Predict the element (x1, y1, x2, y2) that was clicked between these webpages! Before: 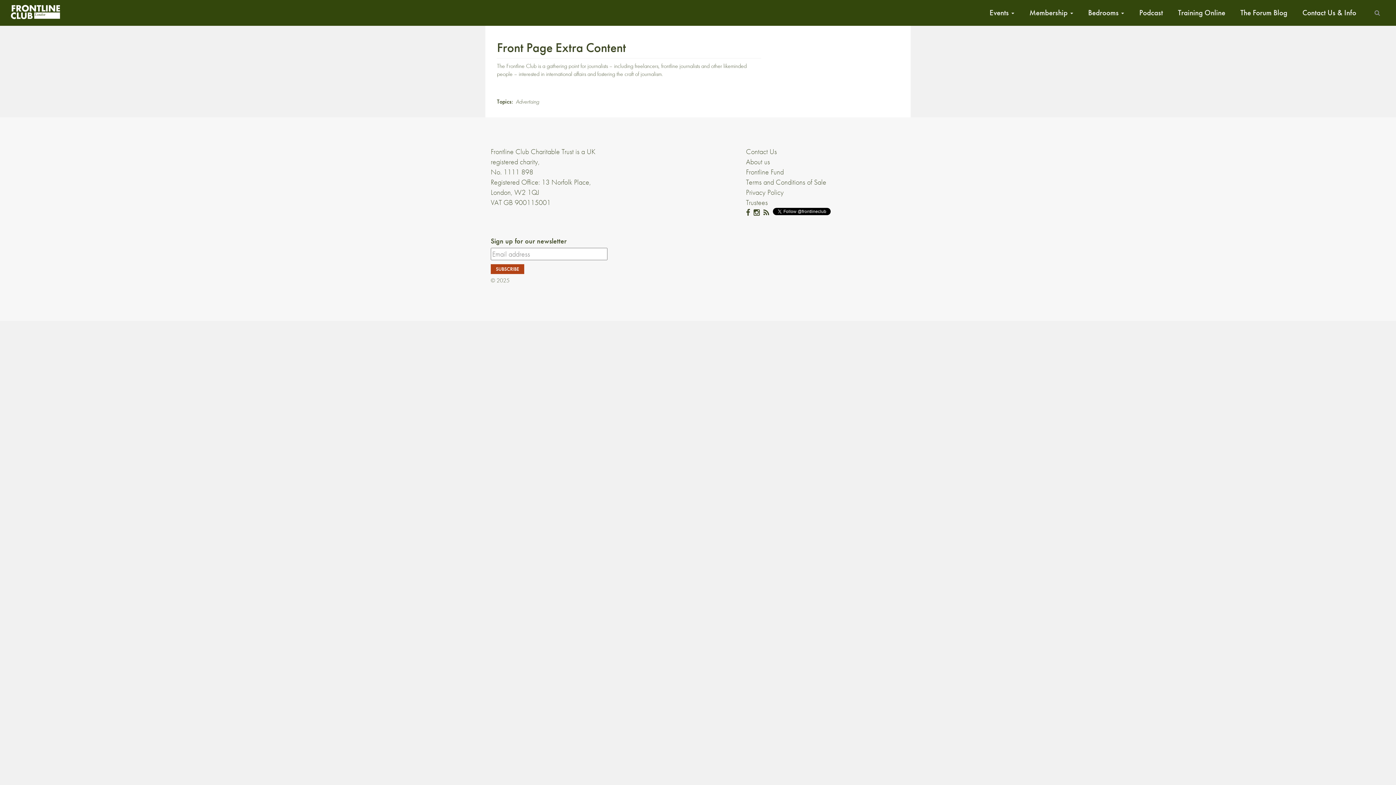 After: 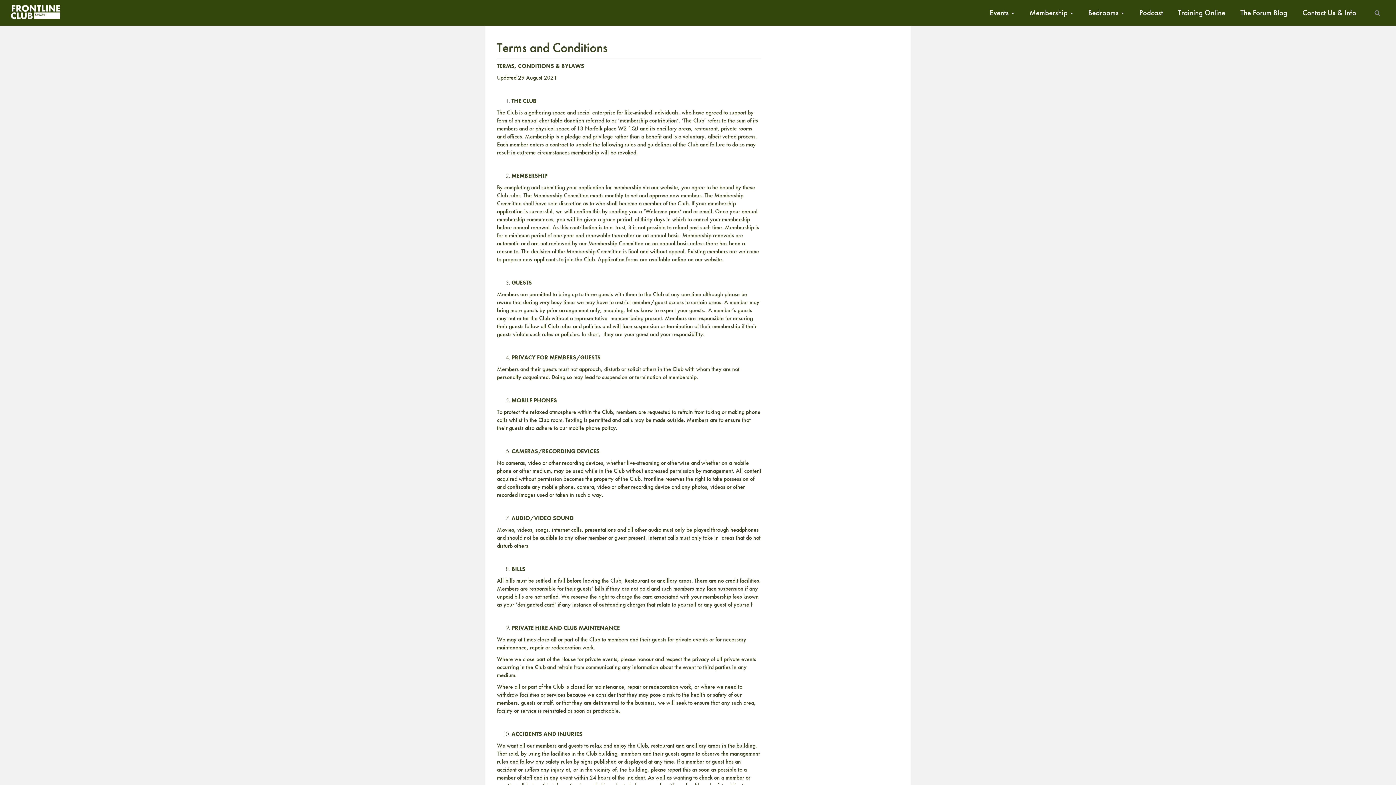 Action: bbox: (746, 177, 826, 186) label: Terms and Conditions of Sale